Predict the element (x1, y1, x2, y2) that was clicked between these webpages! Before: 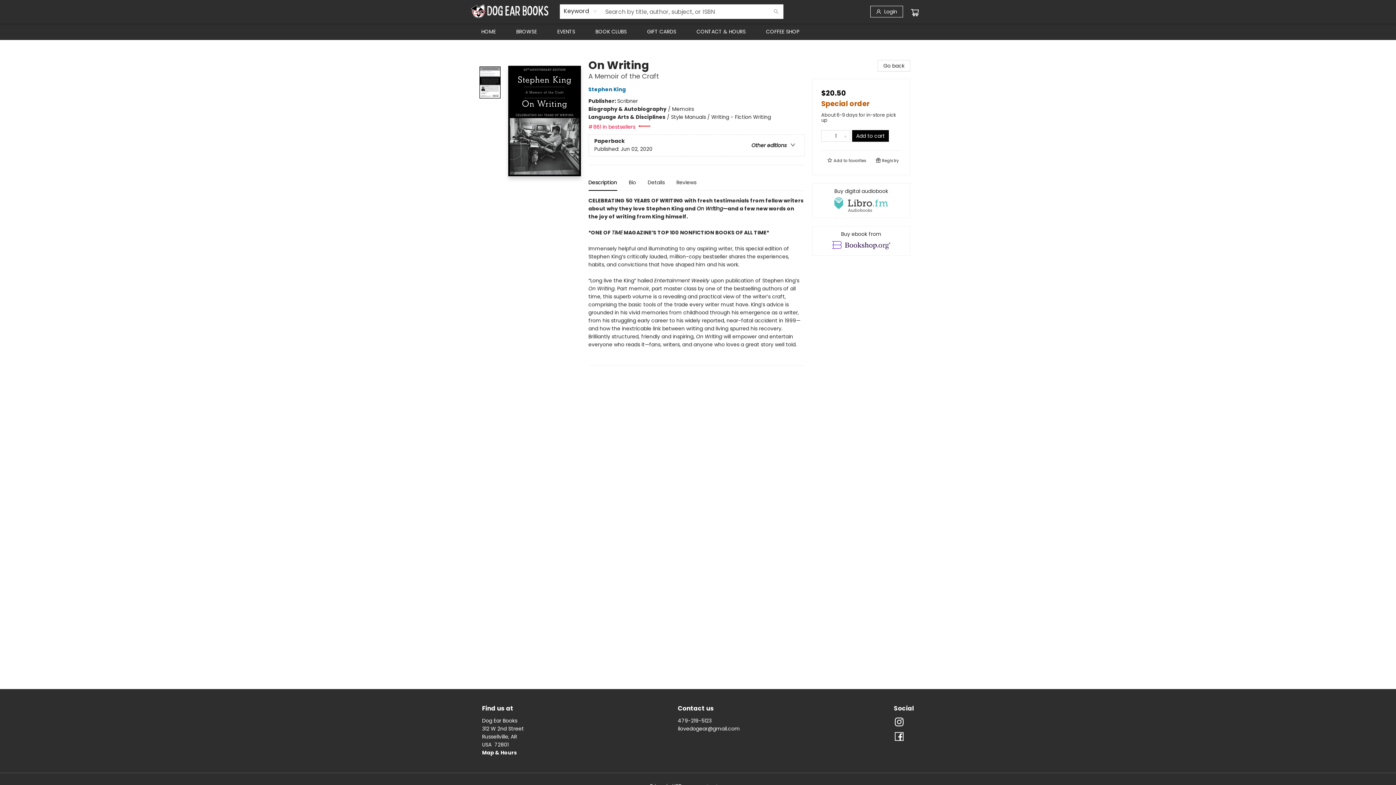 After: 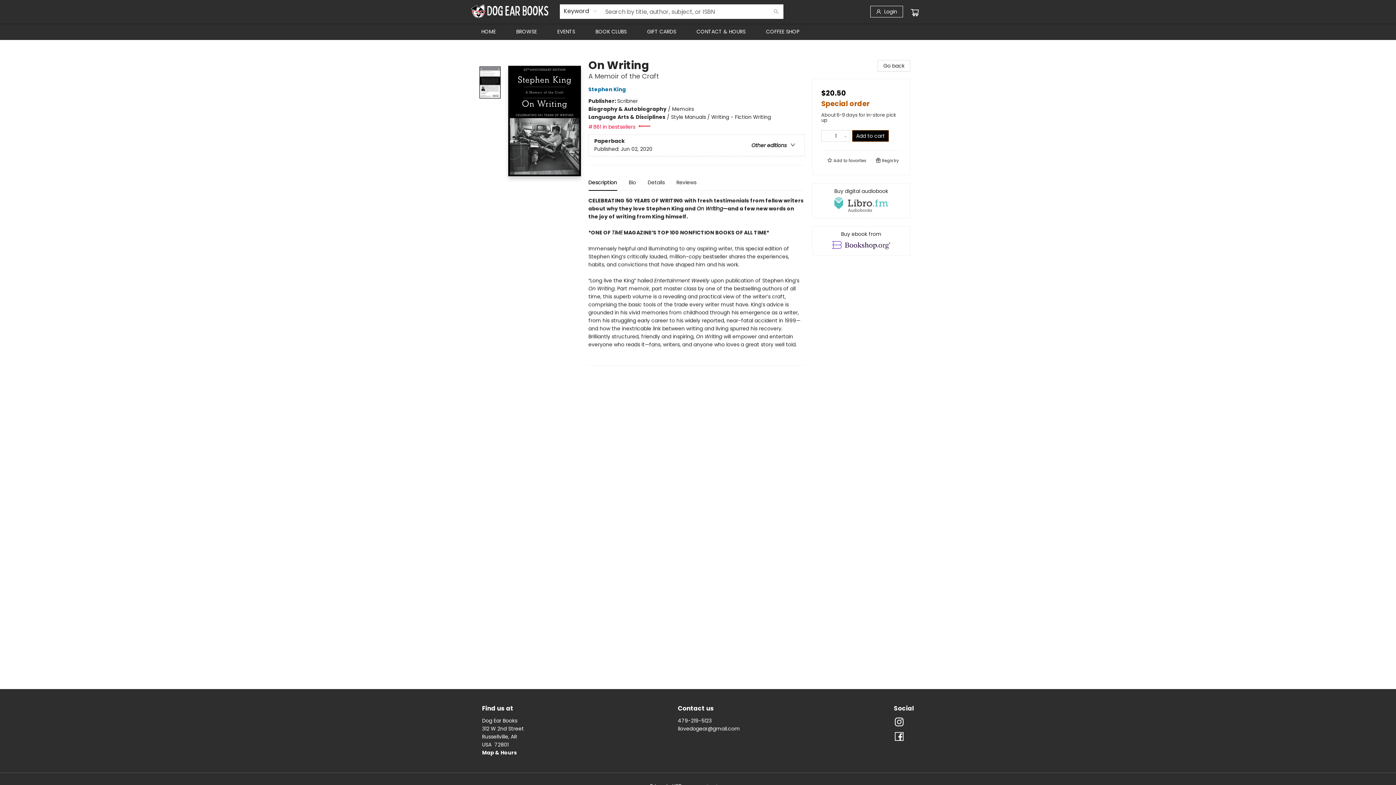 Action: bbox: (852, 130, 889, 141) label: Add to cart